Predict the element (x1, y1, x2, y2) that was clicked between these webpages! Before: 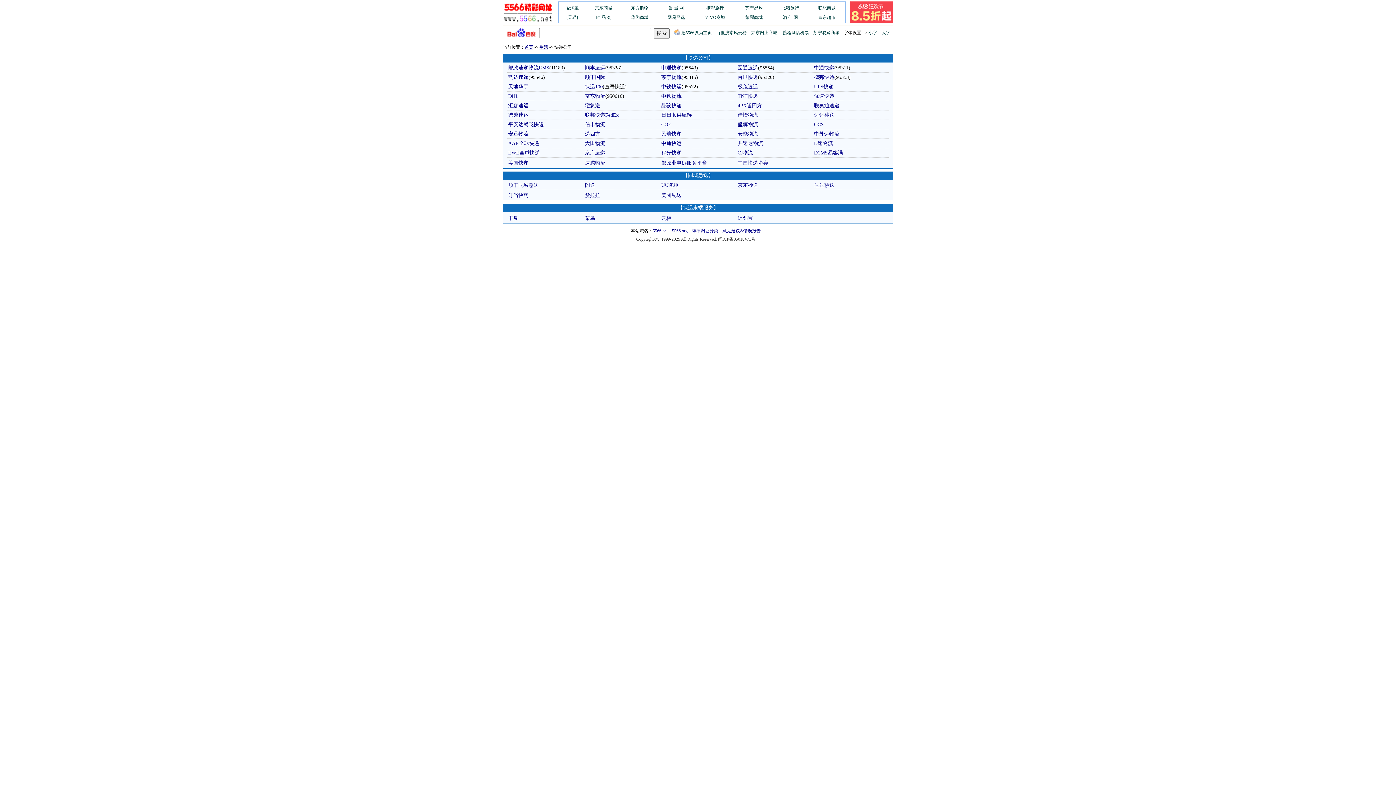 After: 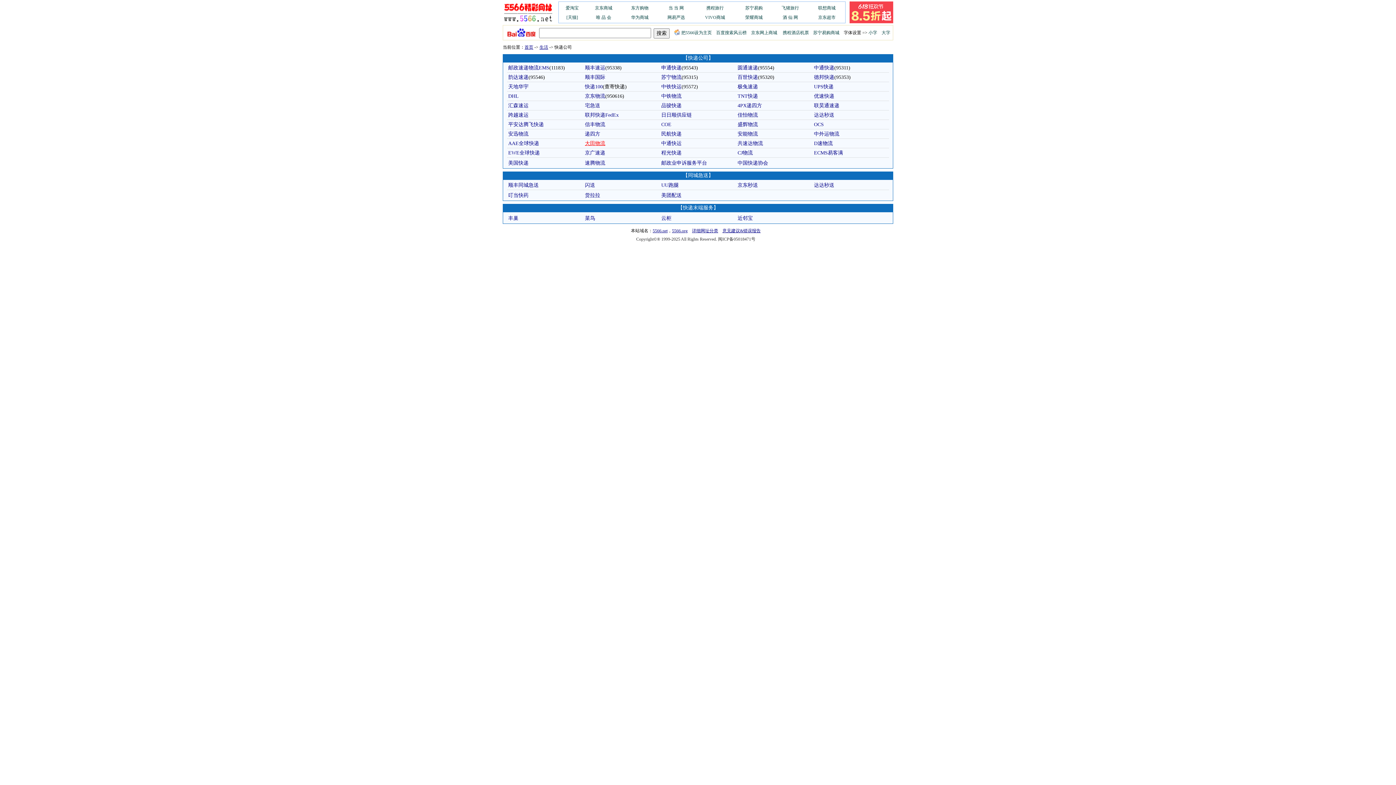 Action: bbox: (585, 140, 605, 146) label: 大田物流